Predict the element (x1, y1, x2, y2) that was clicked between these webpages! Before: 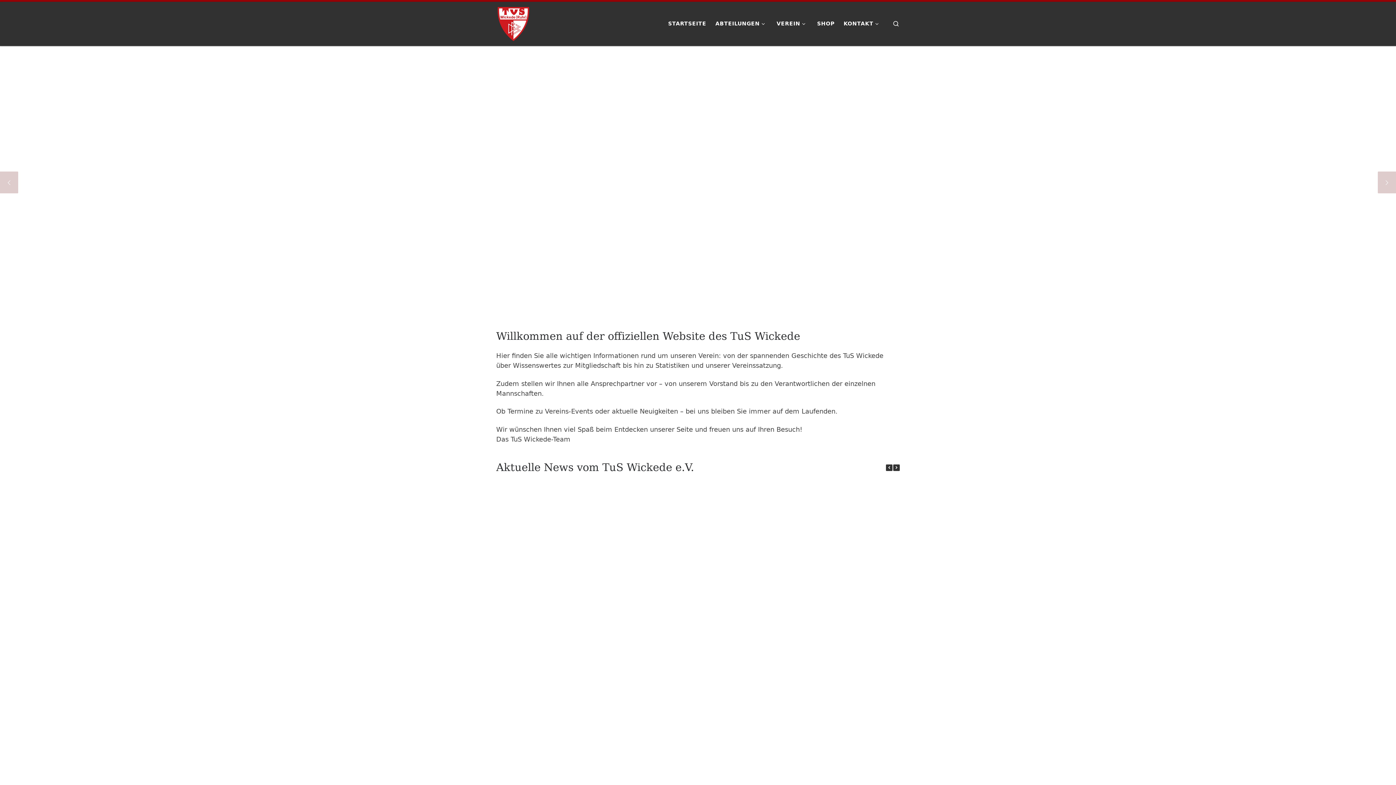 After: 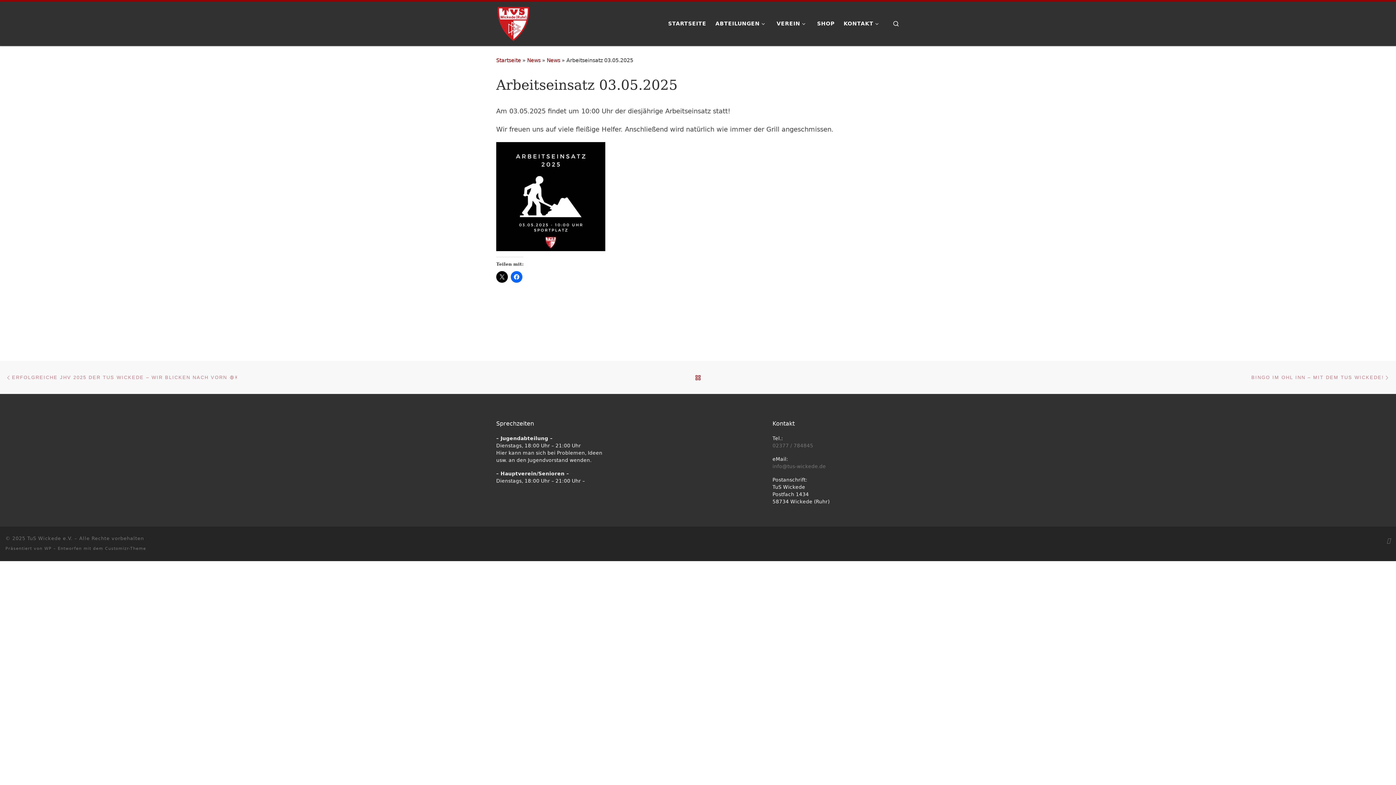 Action: label: Arbeitseinsatz 03.05.2025 bbox: (786, 616, 861, 623)